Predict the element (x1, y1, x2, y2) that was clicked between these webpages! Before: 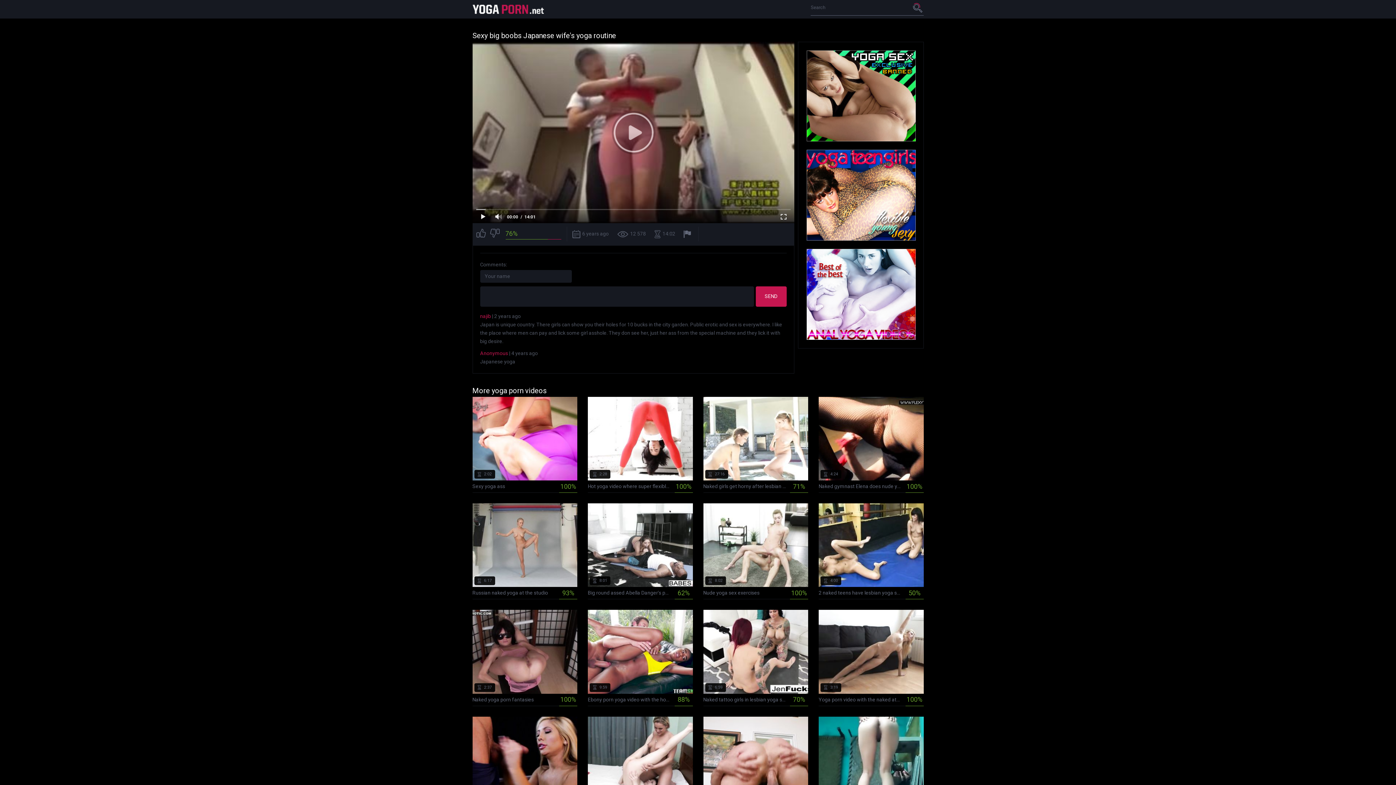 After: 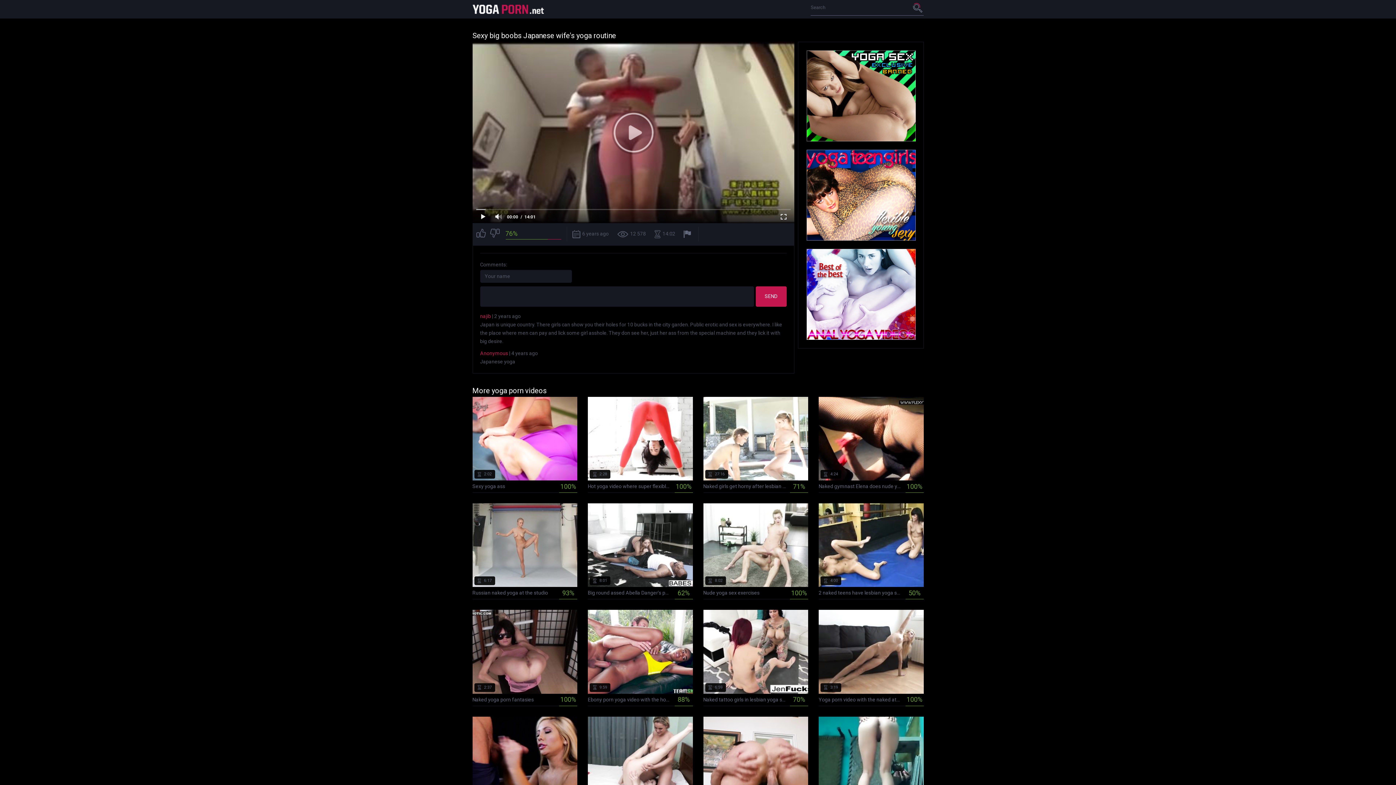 Action: bbox: (806, 233, 915, 239)